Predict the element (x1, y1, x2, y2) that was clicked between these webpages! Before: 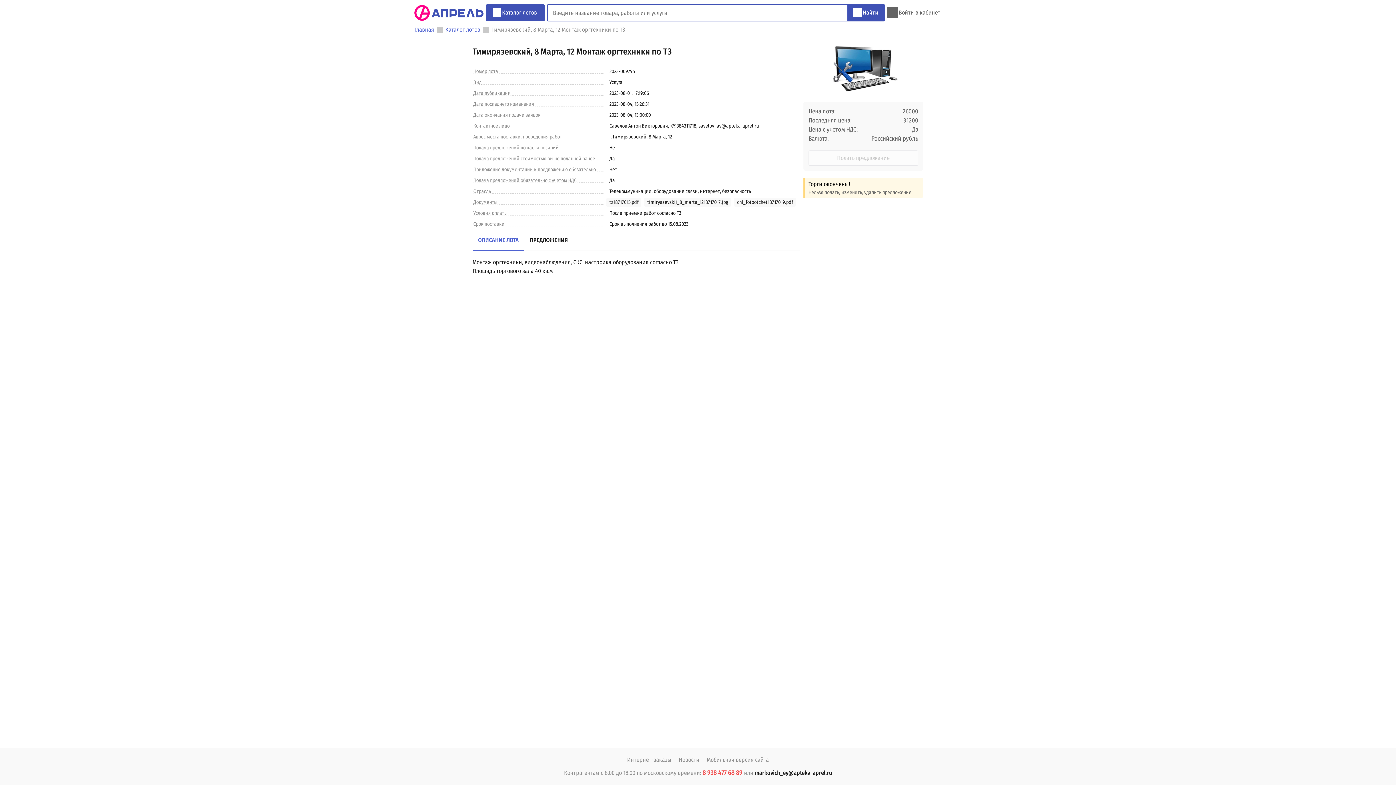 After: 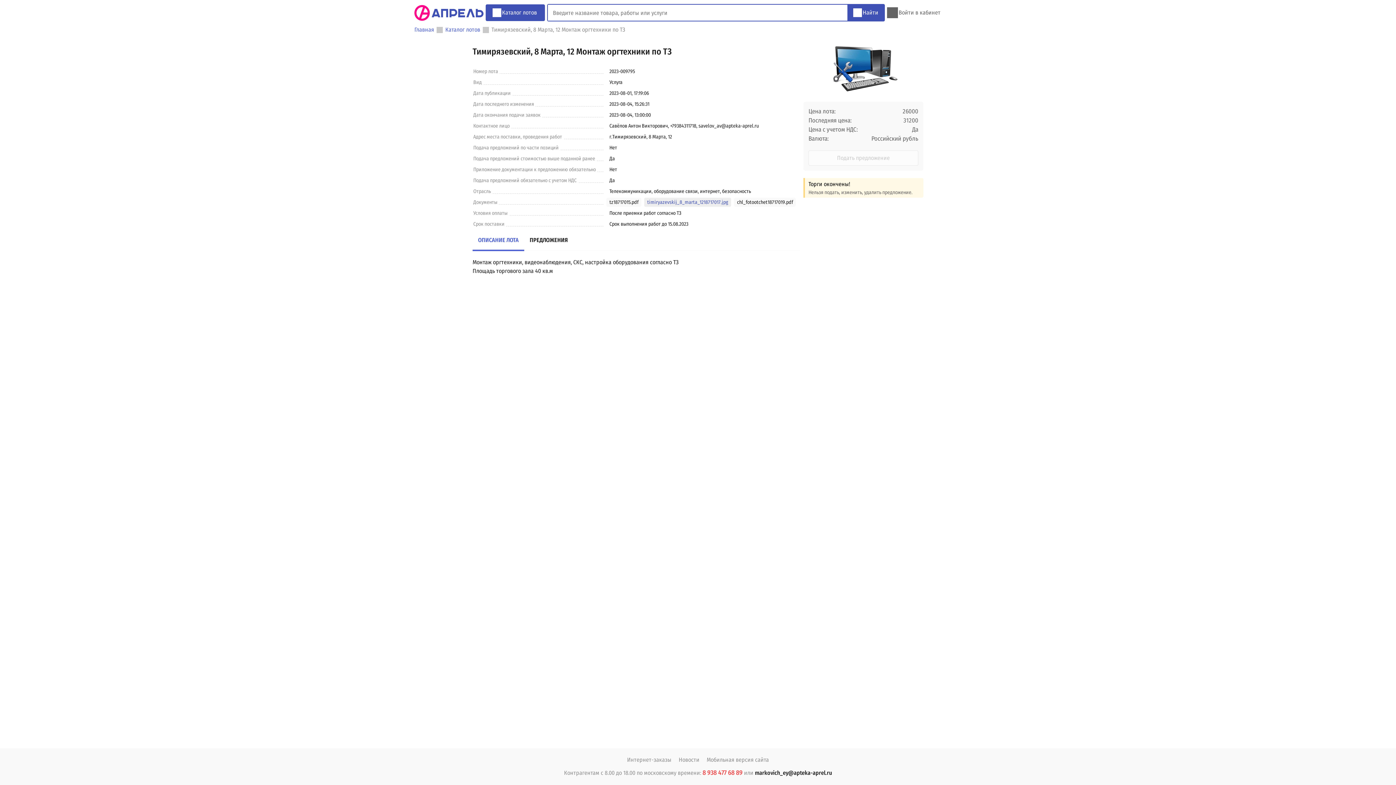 Action: bbox: (644, 197, 731, 206) label: timiryazevskij_8_marta_1218717017.jpg